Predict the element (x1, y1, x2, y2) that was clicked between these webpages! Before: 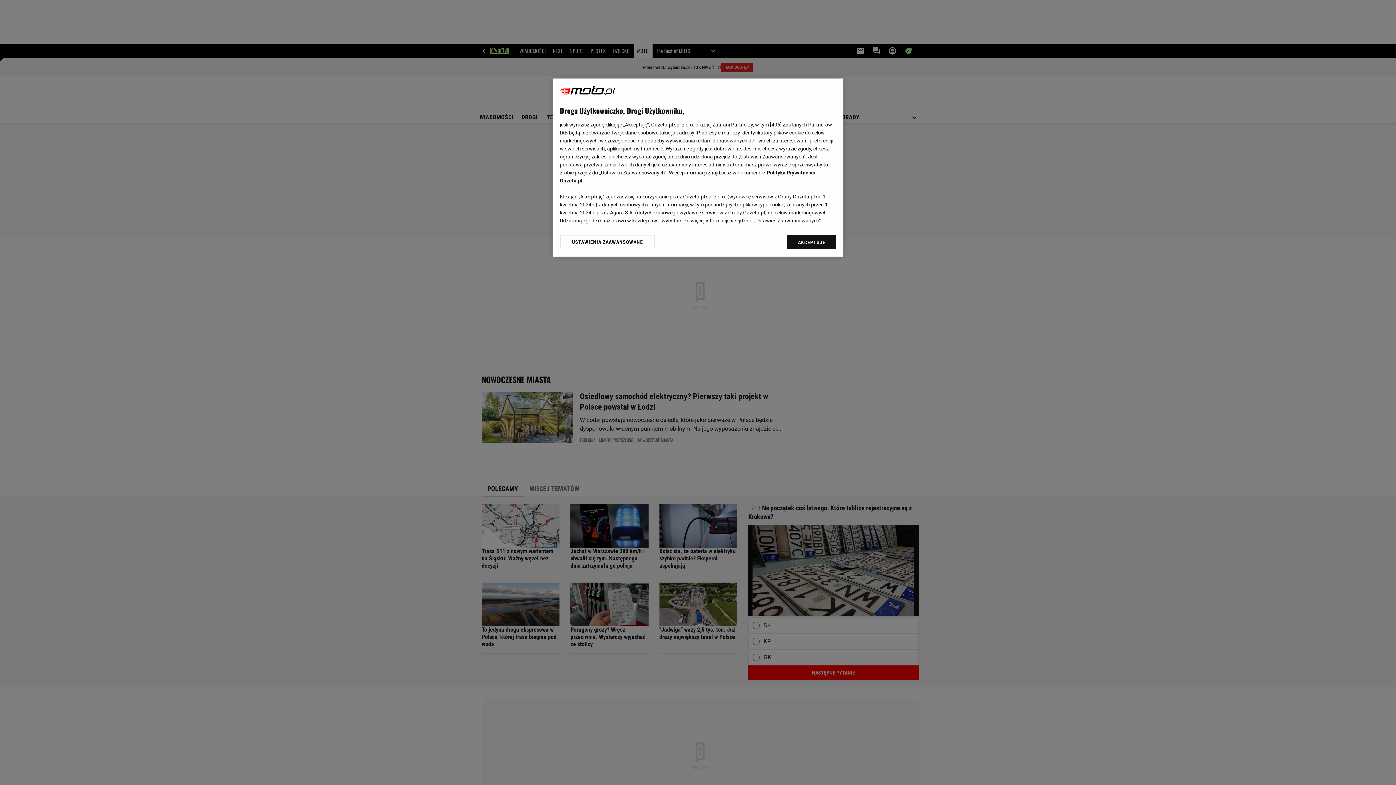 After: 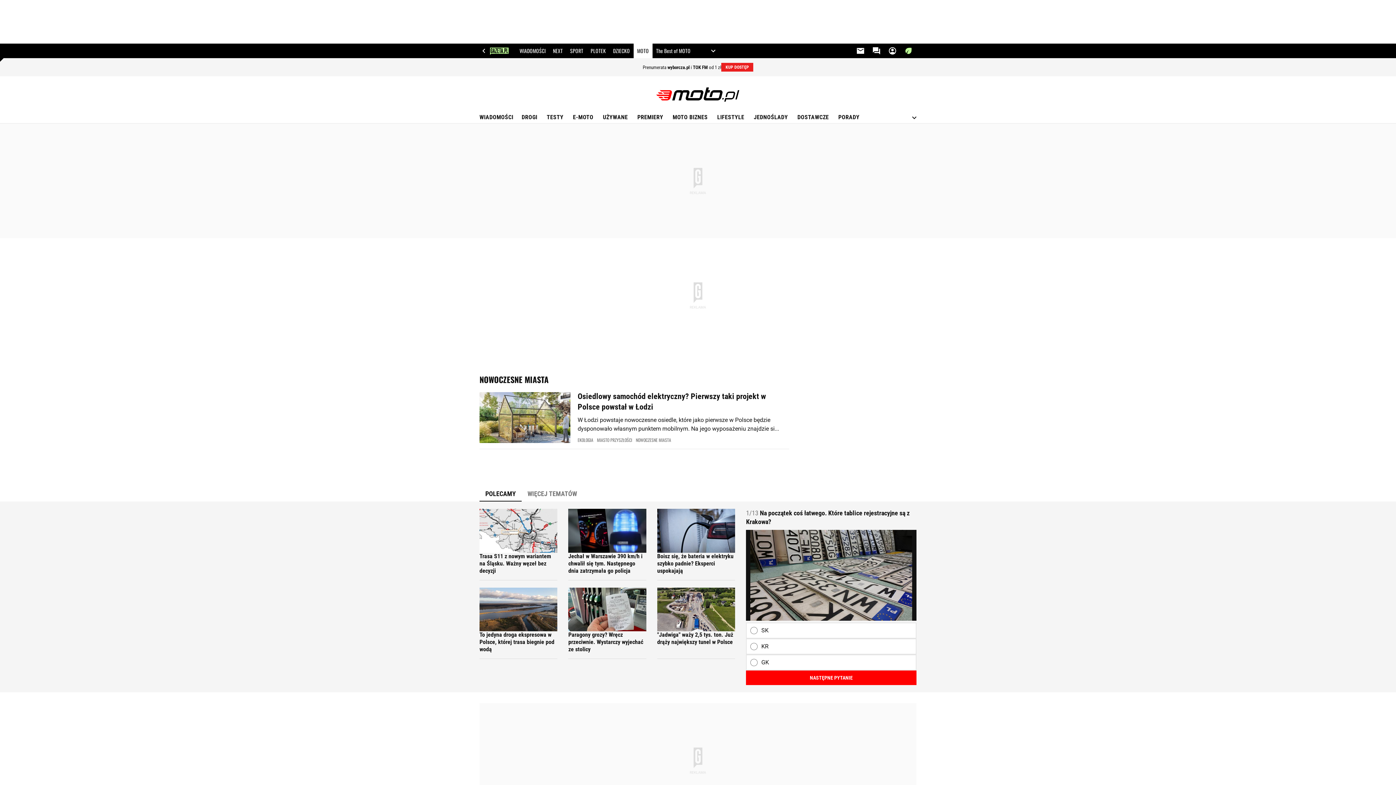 Action: label: AKCEPTUJĘ bbox: (787, 234, 836, 249)